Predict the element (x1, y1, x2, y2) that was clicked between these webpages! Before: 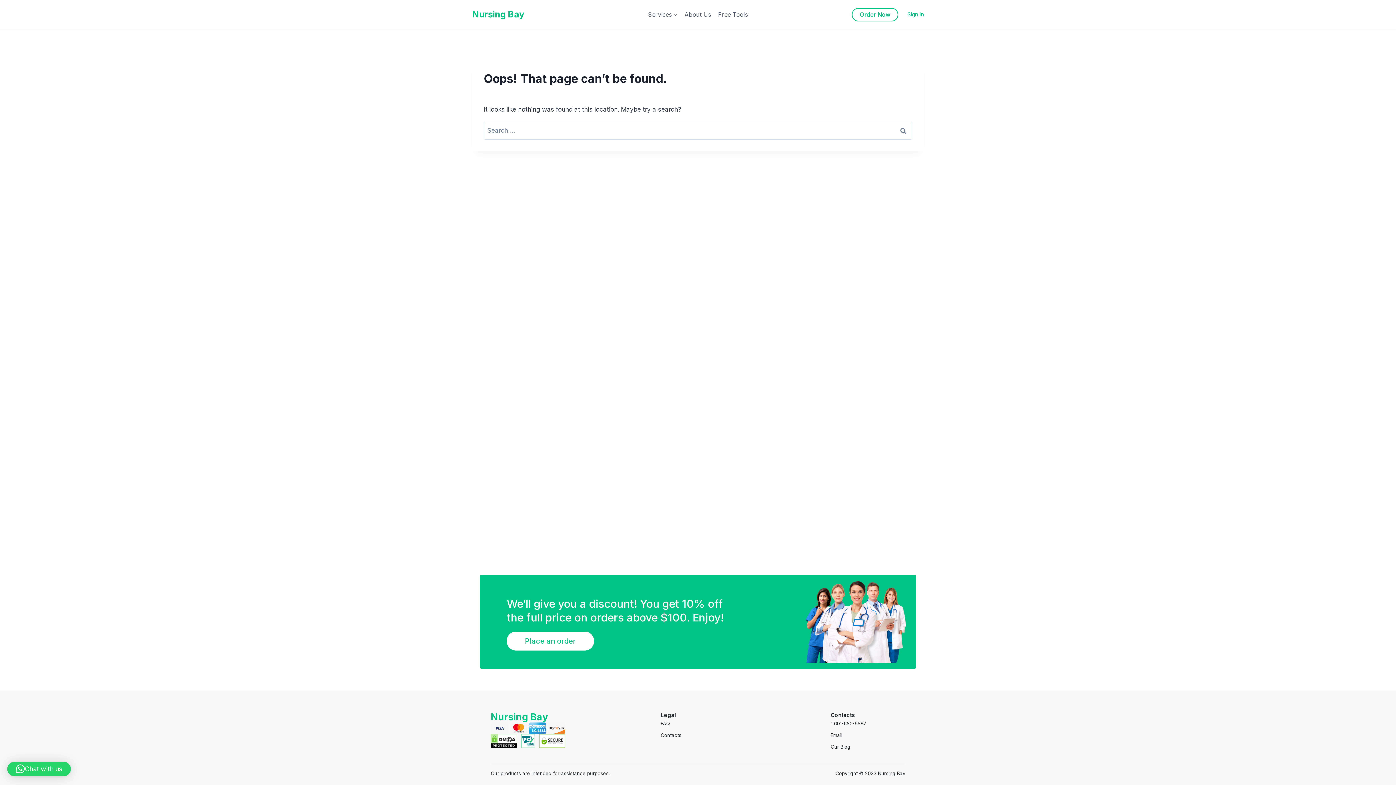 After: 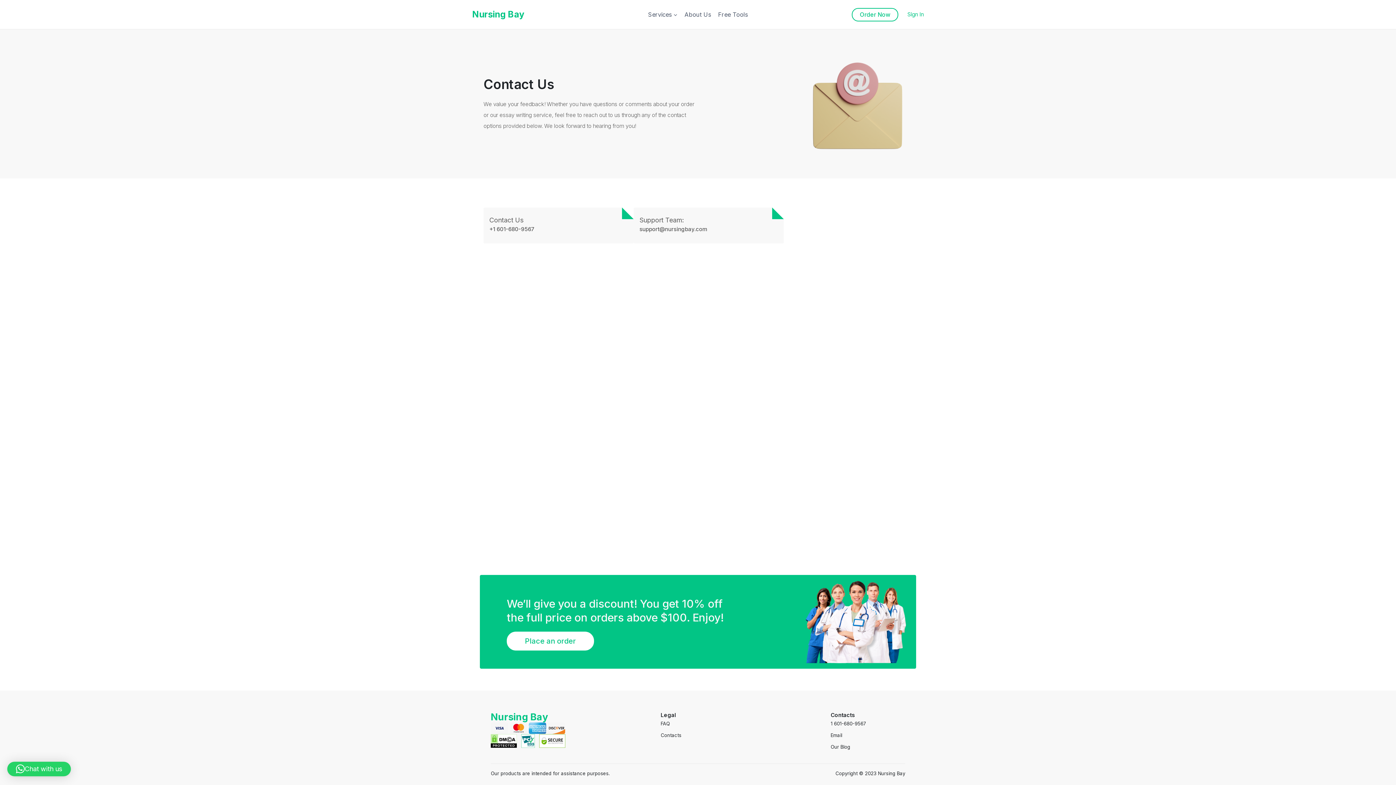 Action: label: Contacts bbox: (660, 729, 735, 741)